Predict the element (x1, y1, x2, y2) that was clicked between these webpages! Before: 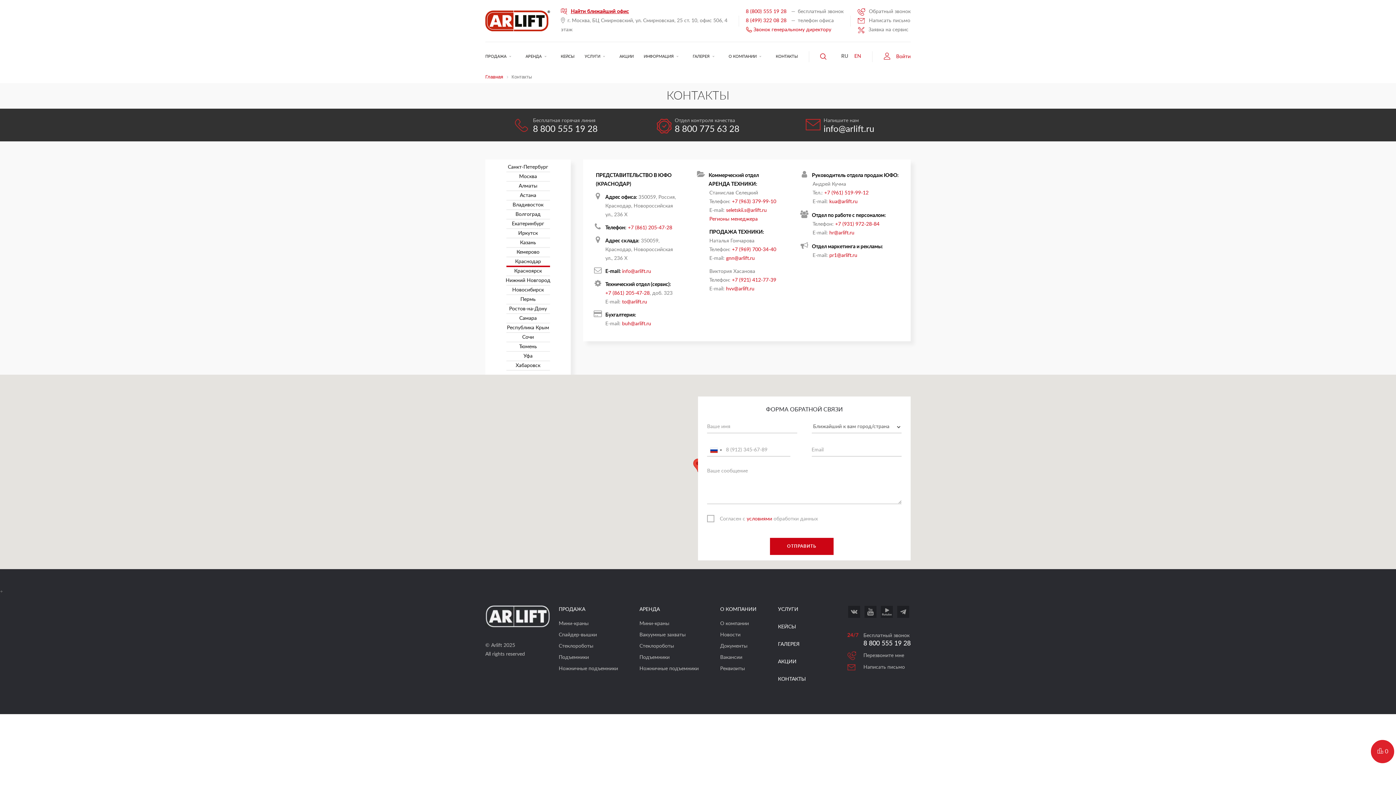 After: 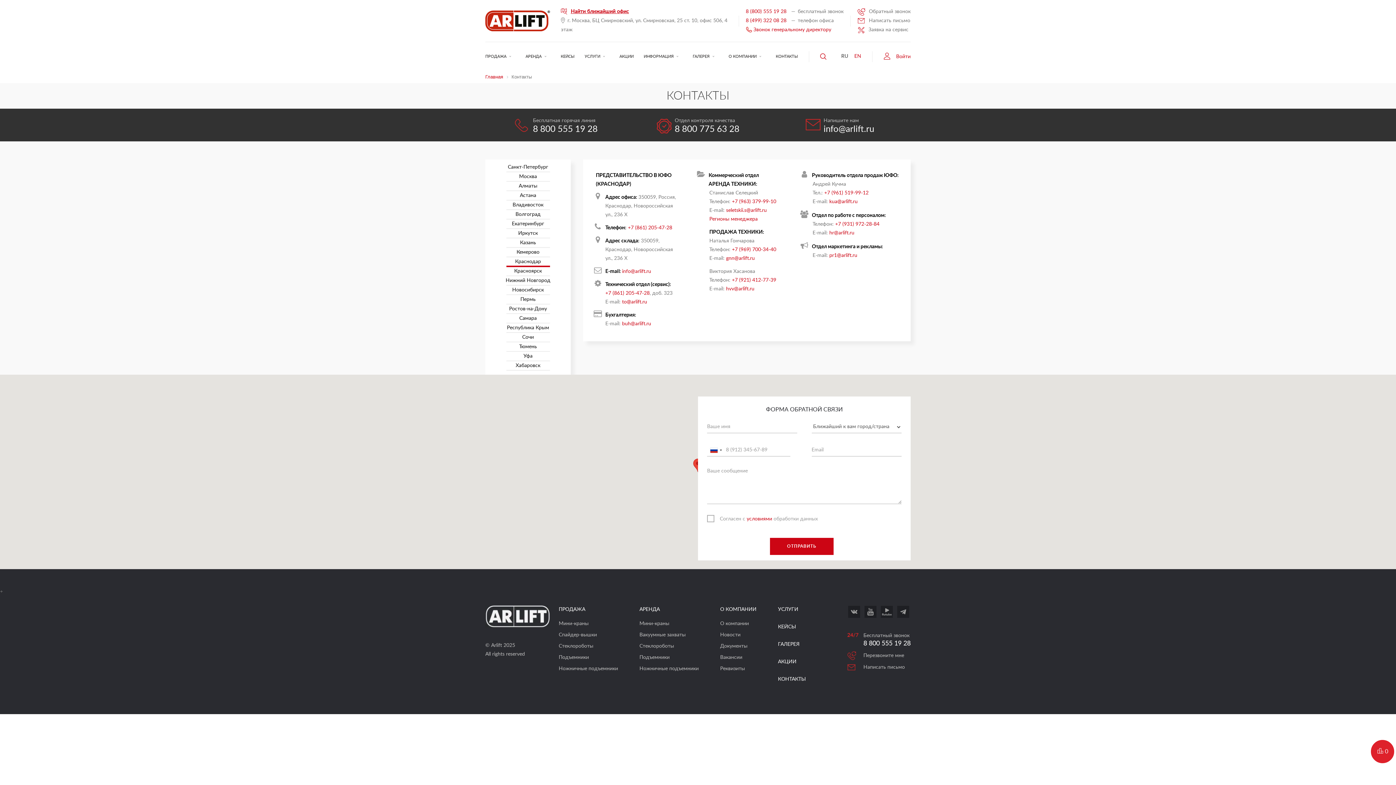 Action: bbox: (622, 269, 651, 274) label: info@arlift.ru